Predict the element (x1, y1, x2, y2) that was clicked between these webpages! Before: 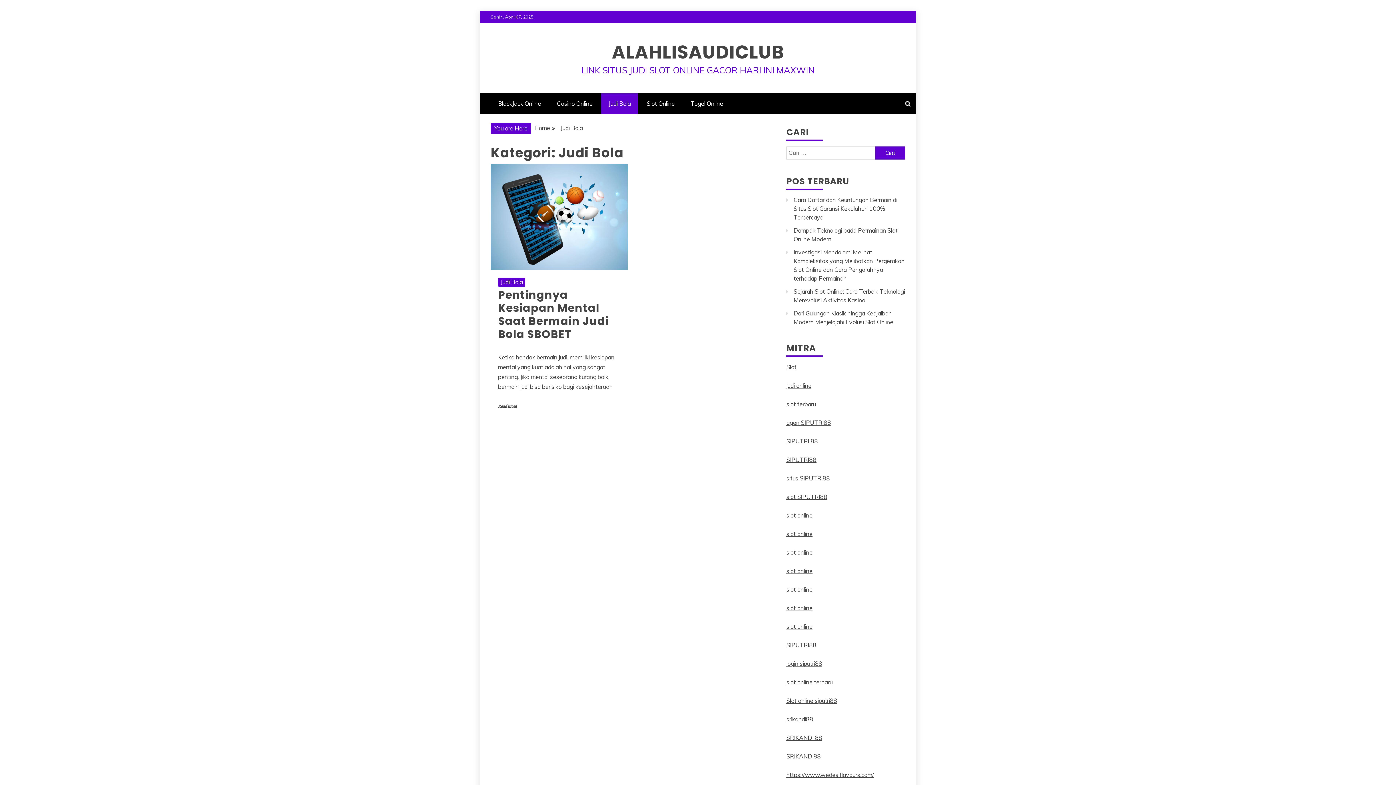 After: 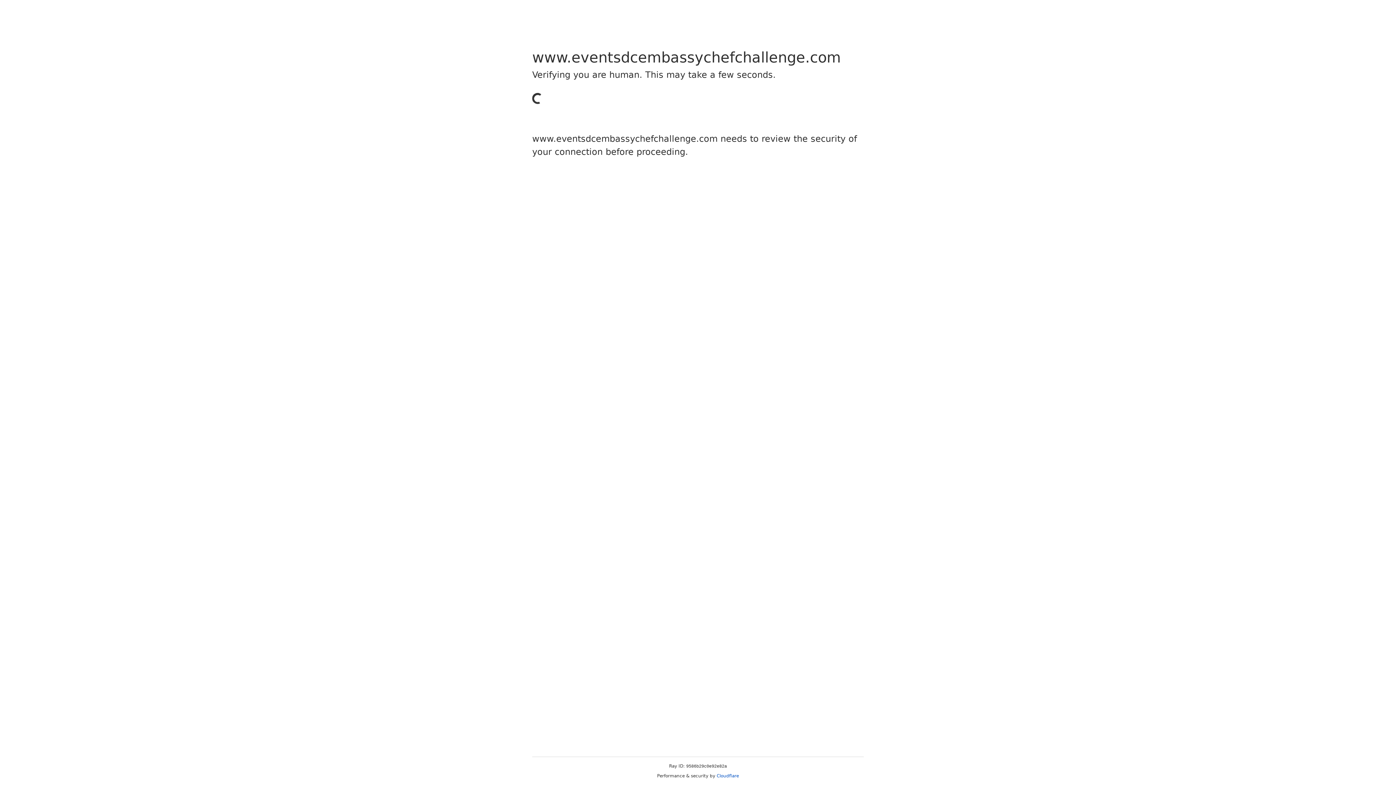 Action: bbox: (786, 567, 812, 574) label: slot online